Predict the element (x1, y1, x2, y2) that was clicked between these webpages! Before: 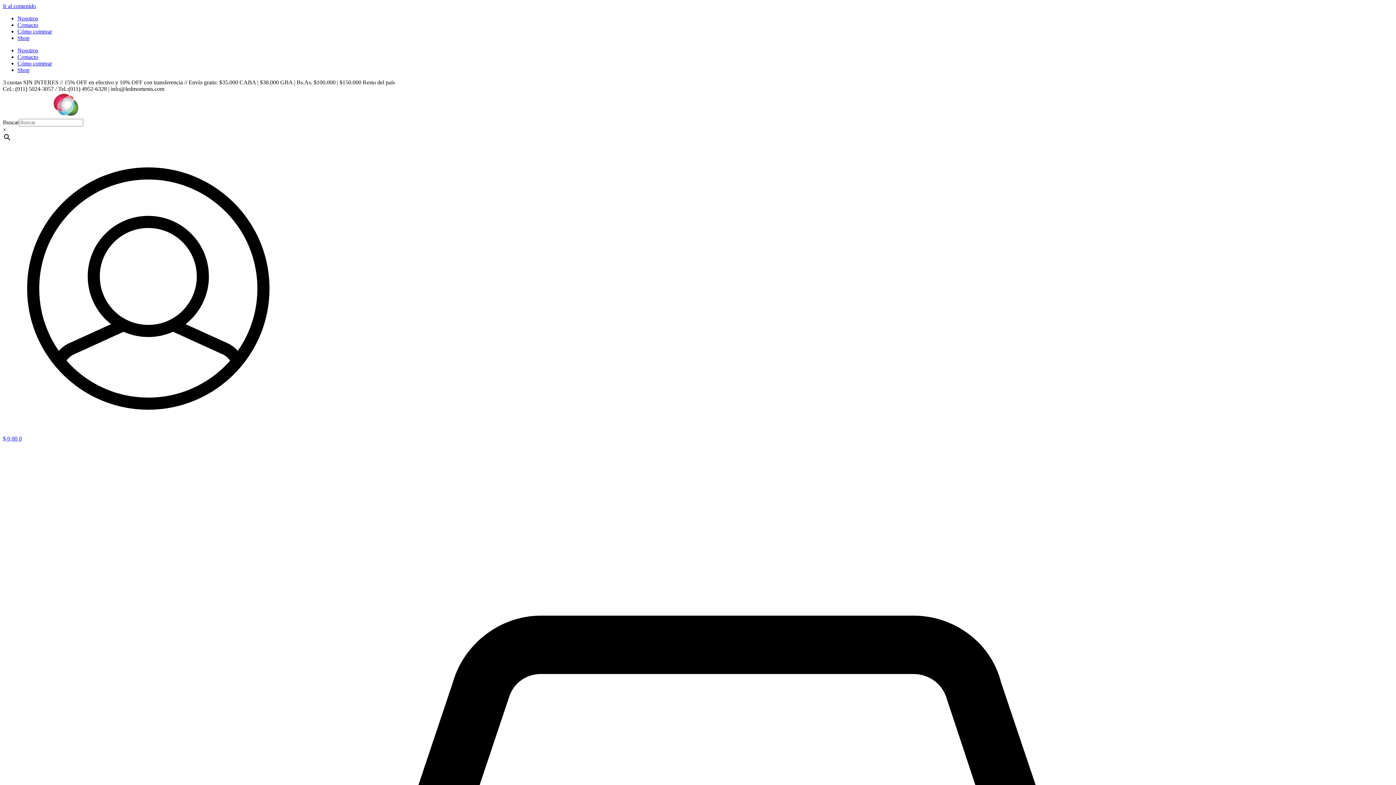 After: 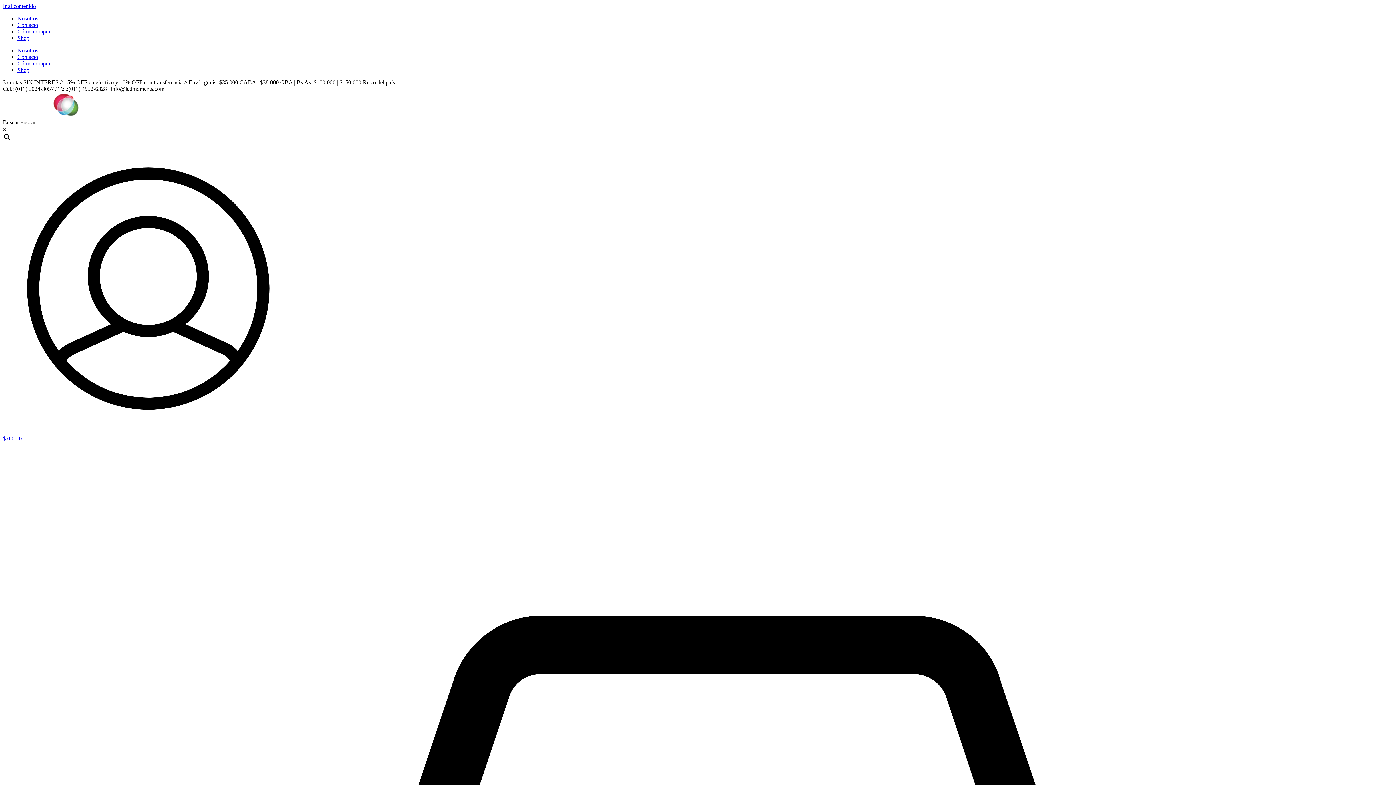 Action: label: Shop bbox: (17, 66, 29, 73)